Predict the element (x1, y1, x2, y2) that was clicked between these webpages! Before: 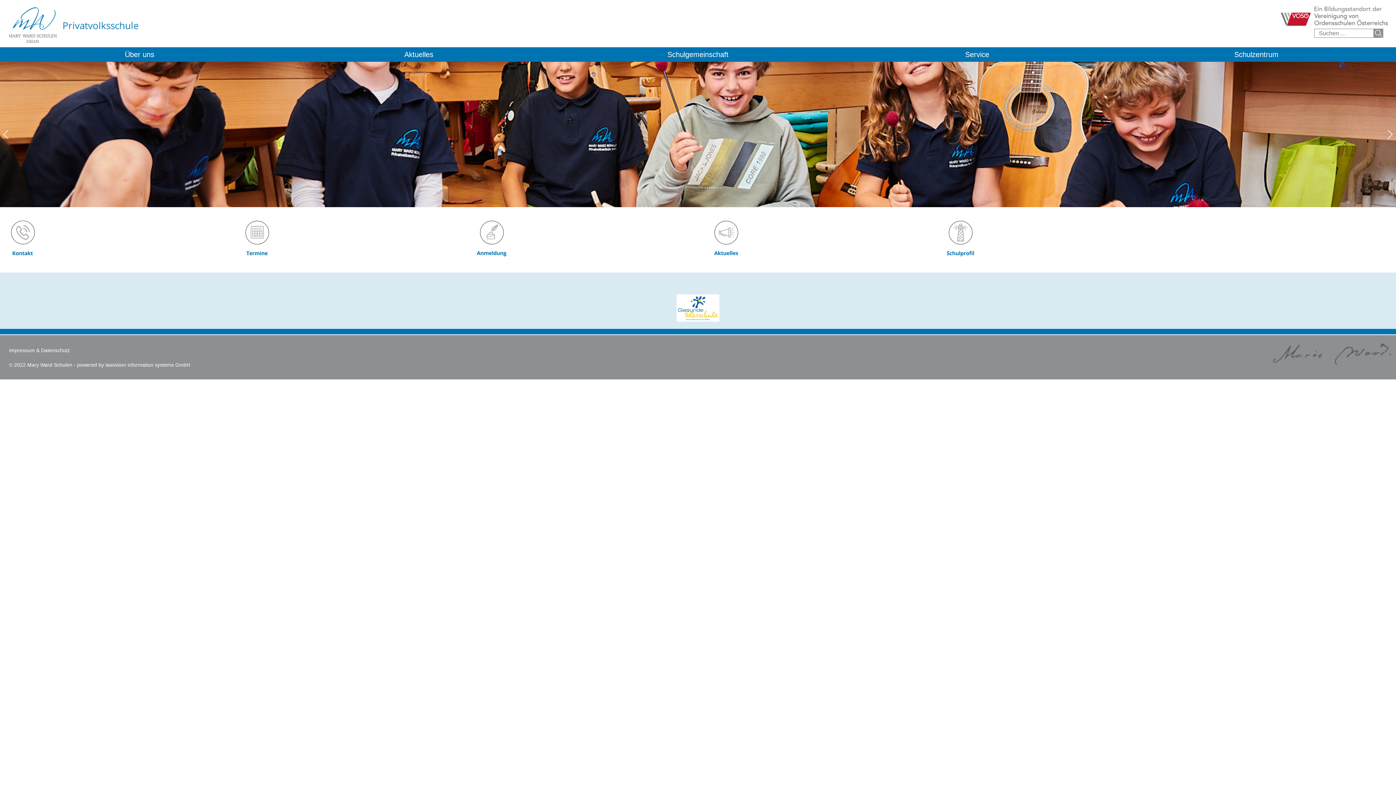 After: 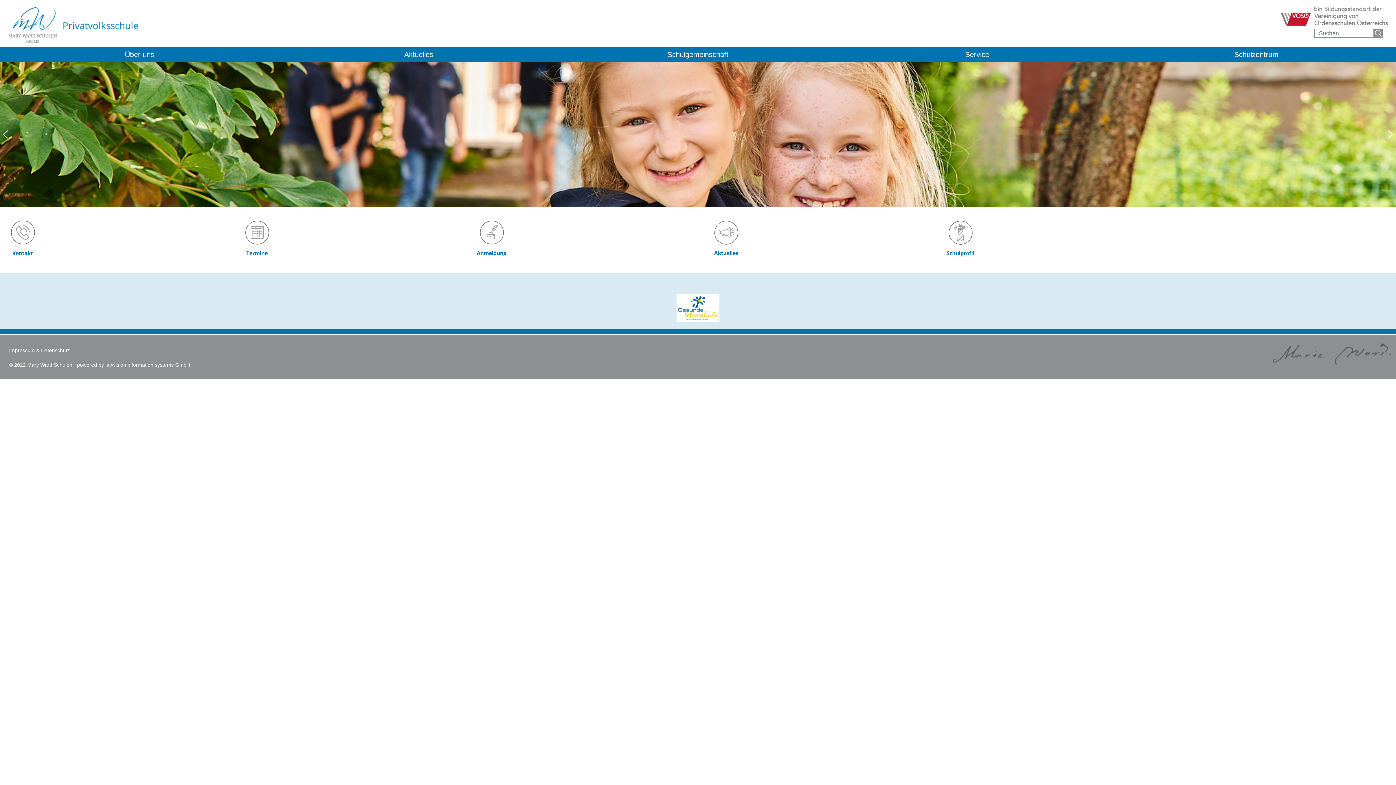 Action: label: next arrow bbox: (1384, 128, 1396, 140)